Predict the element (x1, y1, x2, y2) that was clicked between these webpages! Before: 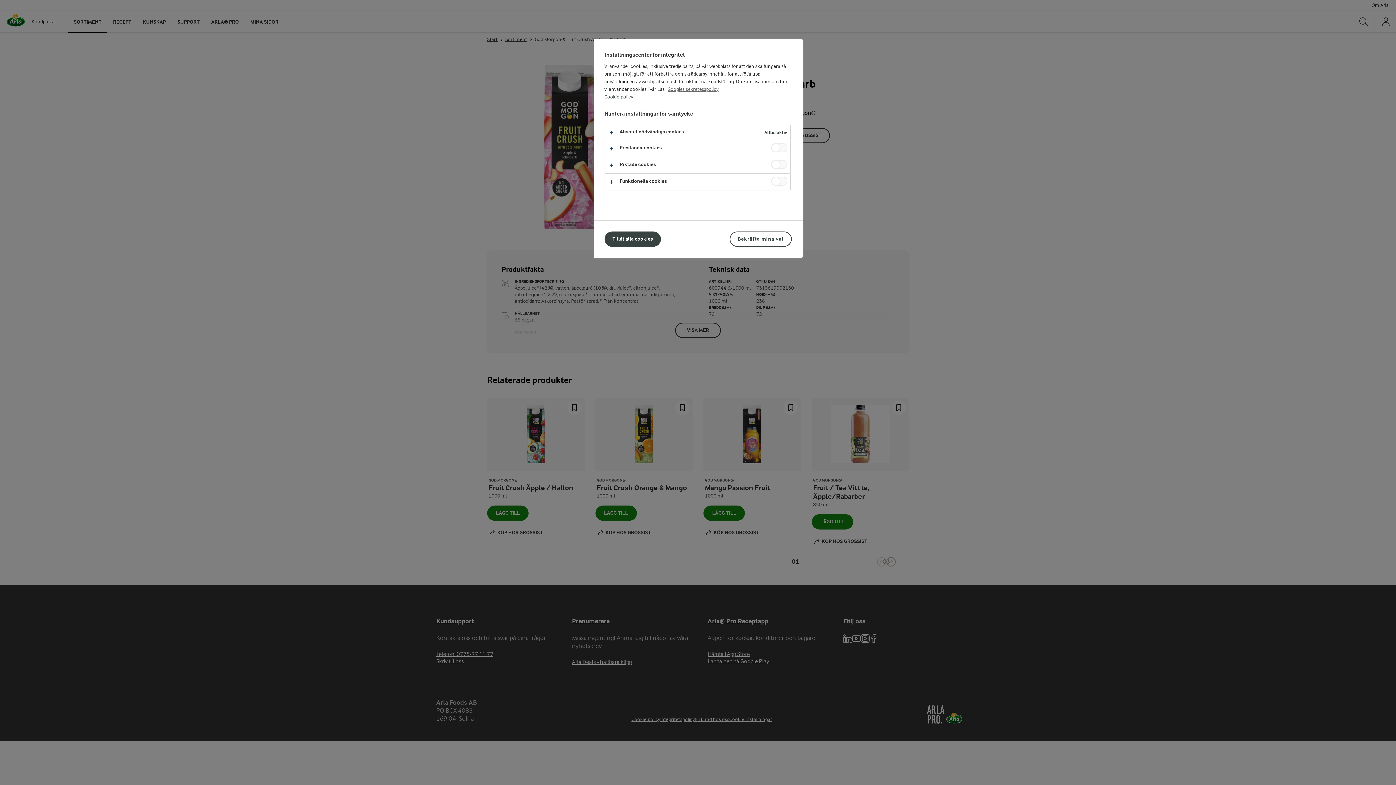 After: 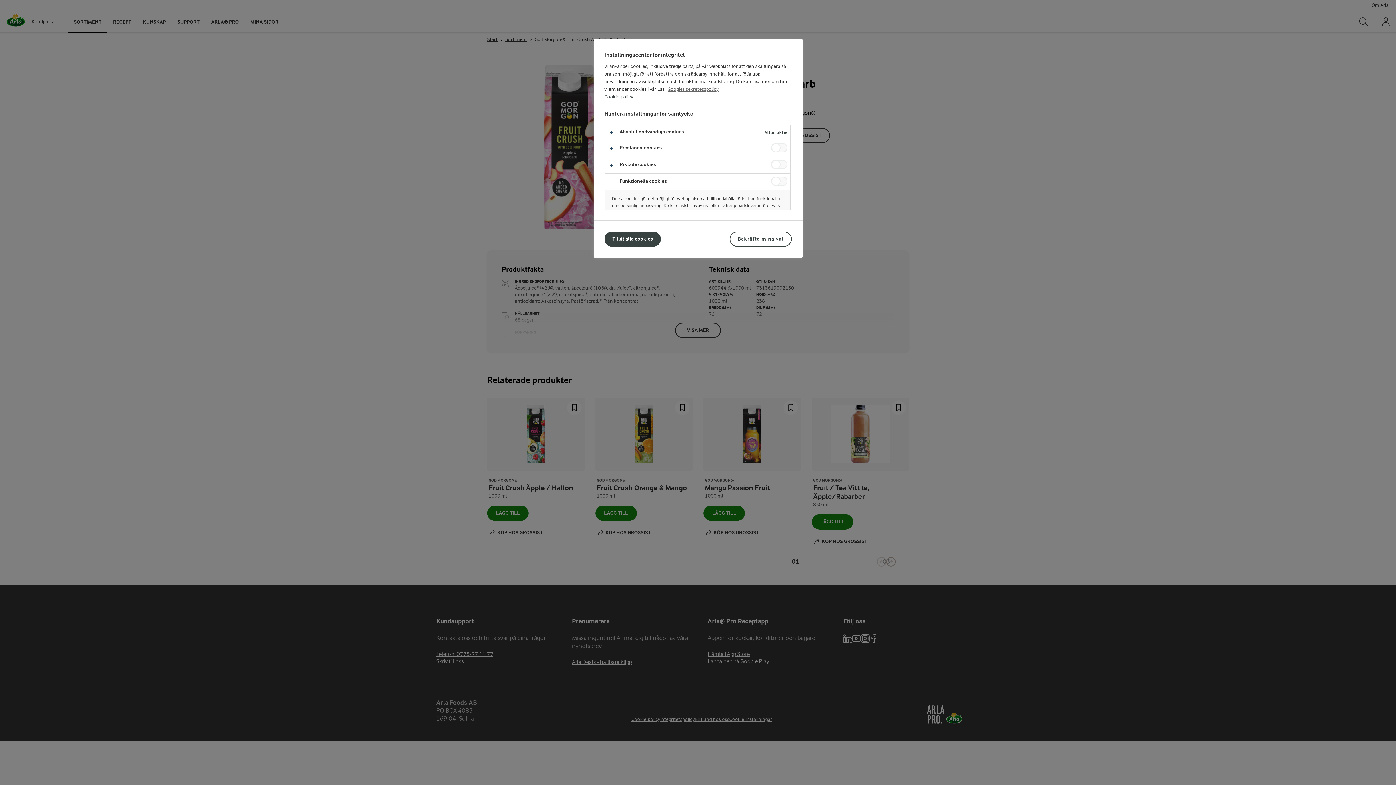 Action: bbox: (604, 173, 790, 190)